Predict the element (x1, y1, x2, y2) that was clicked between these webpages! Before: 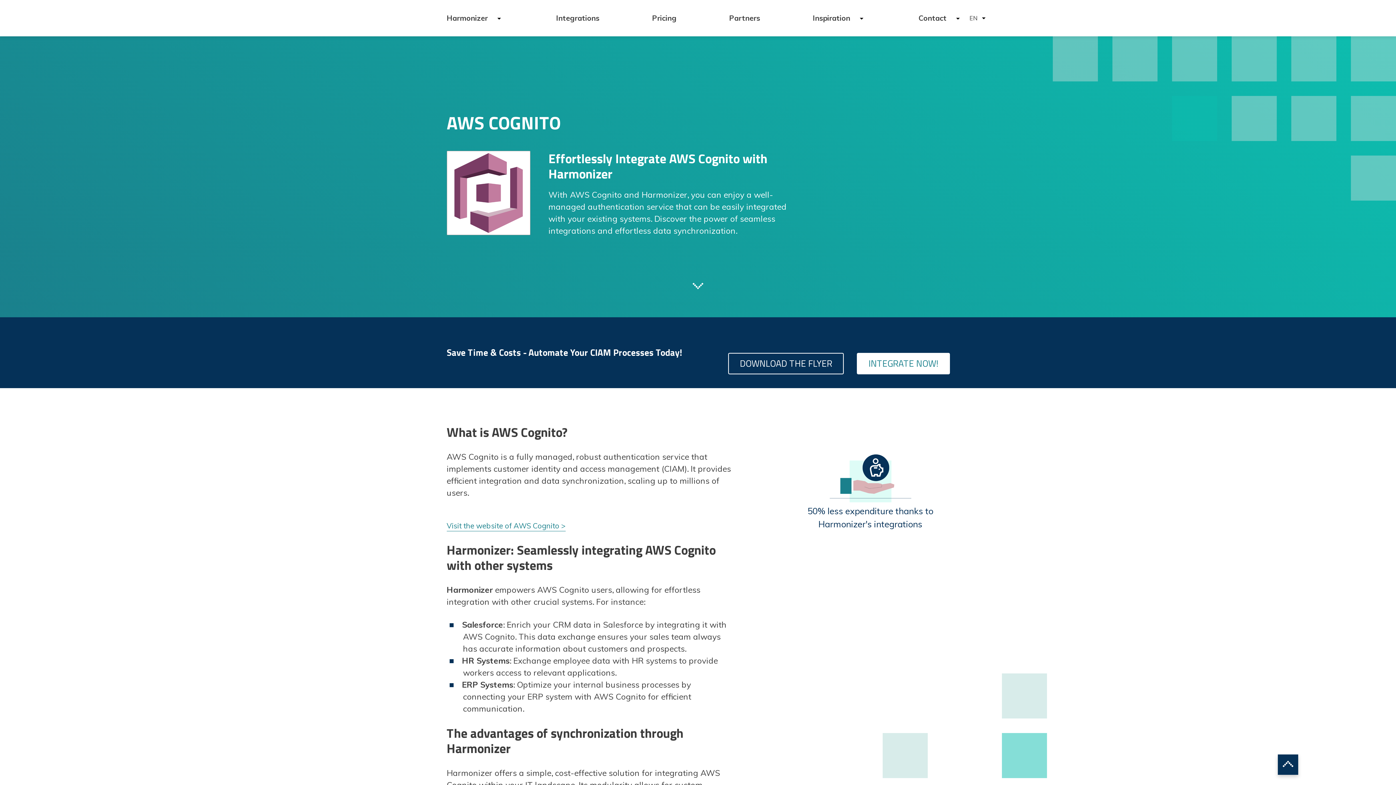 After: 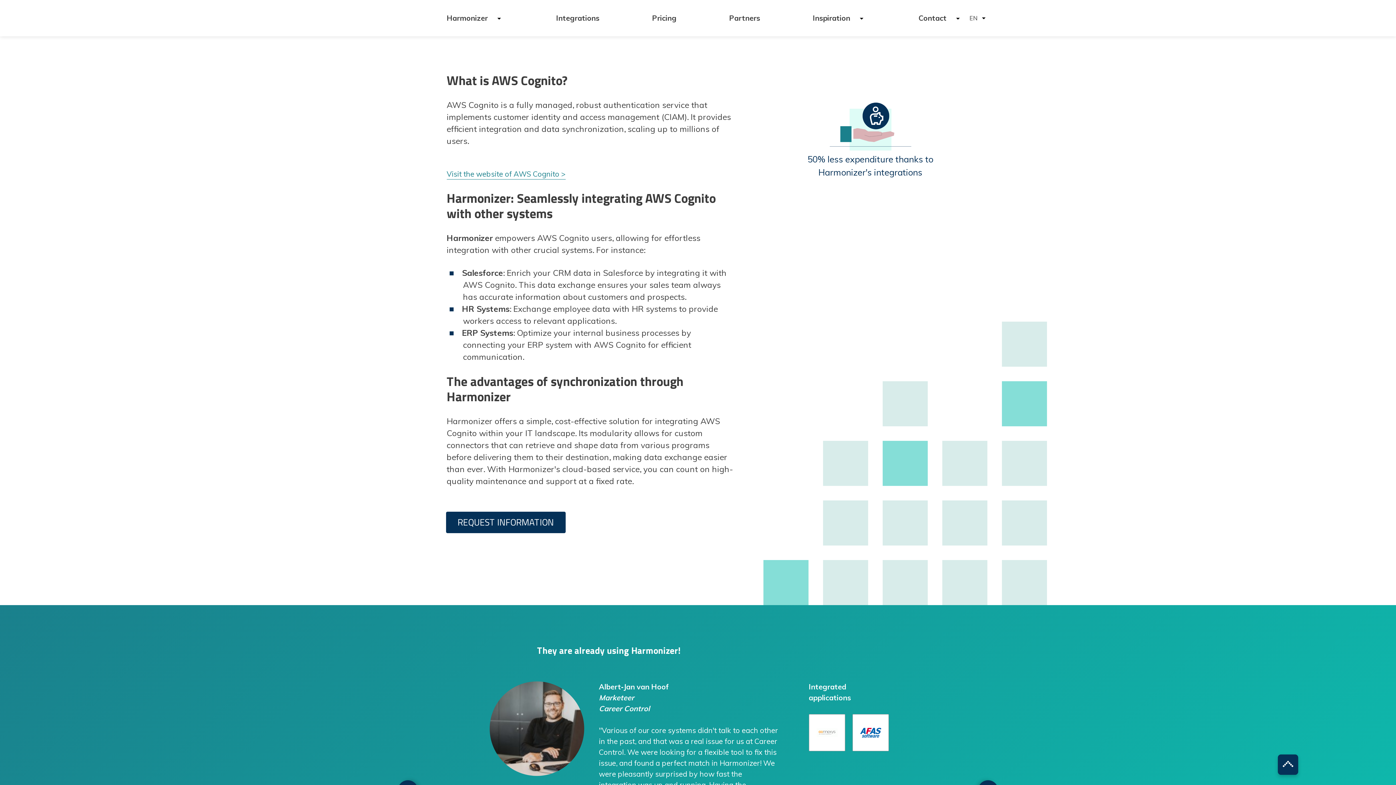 Action: label: Scroll to next section bbox: (688, 275, 708, 295)